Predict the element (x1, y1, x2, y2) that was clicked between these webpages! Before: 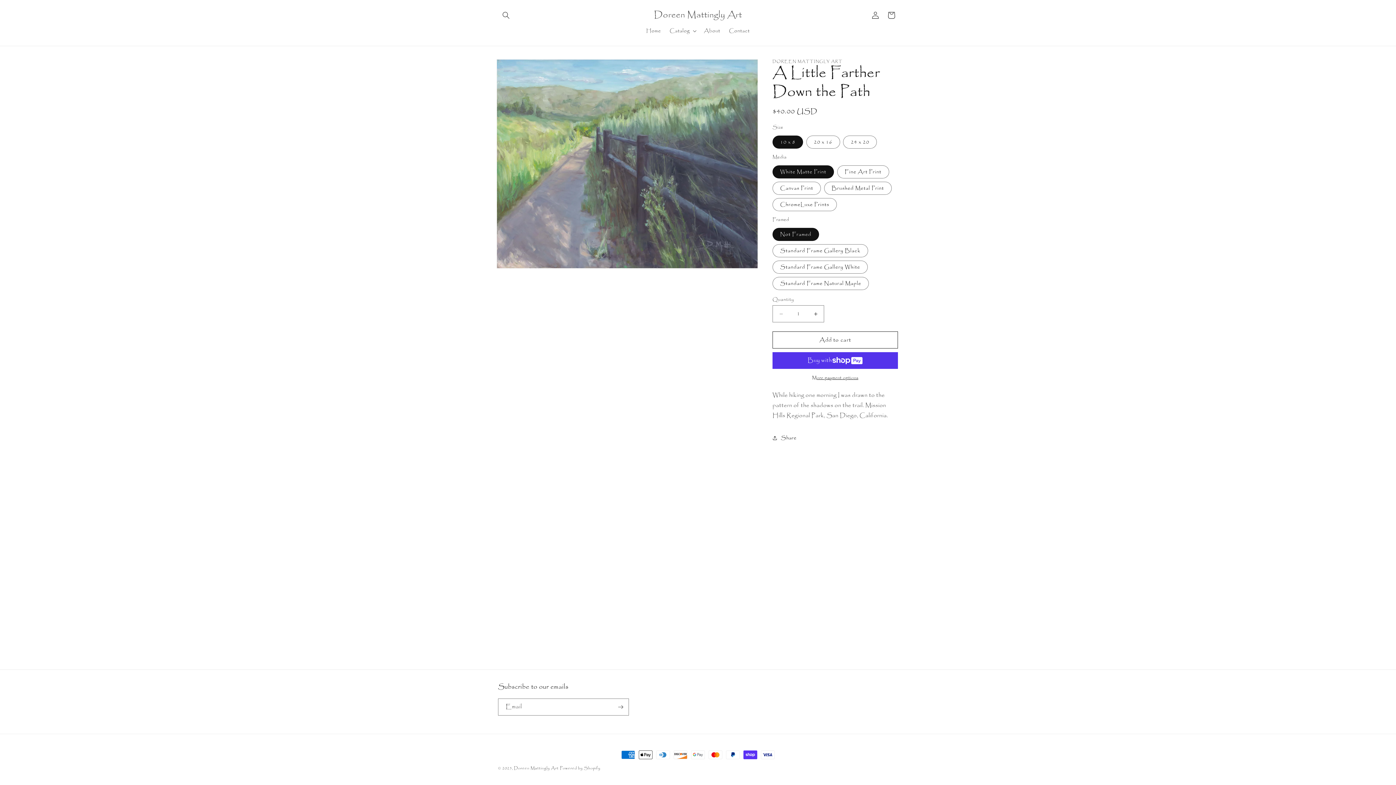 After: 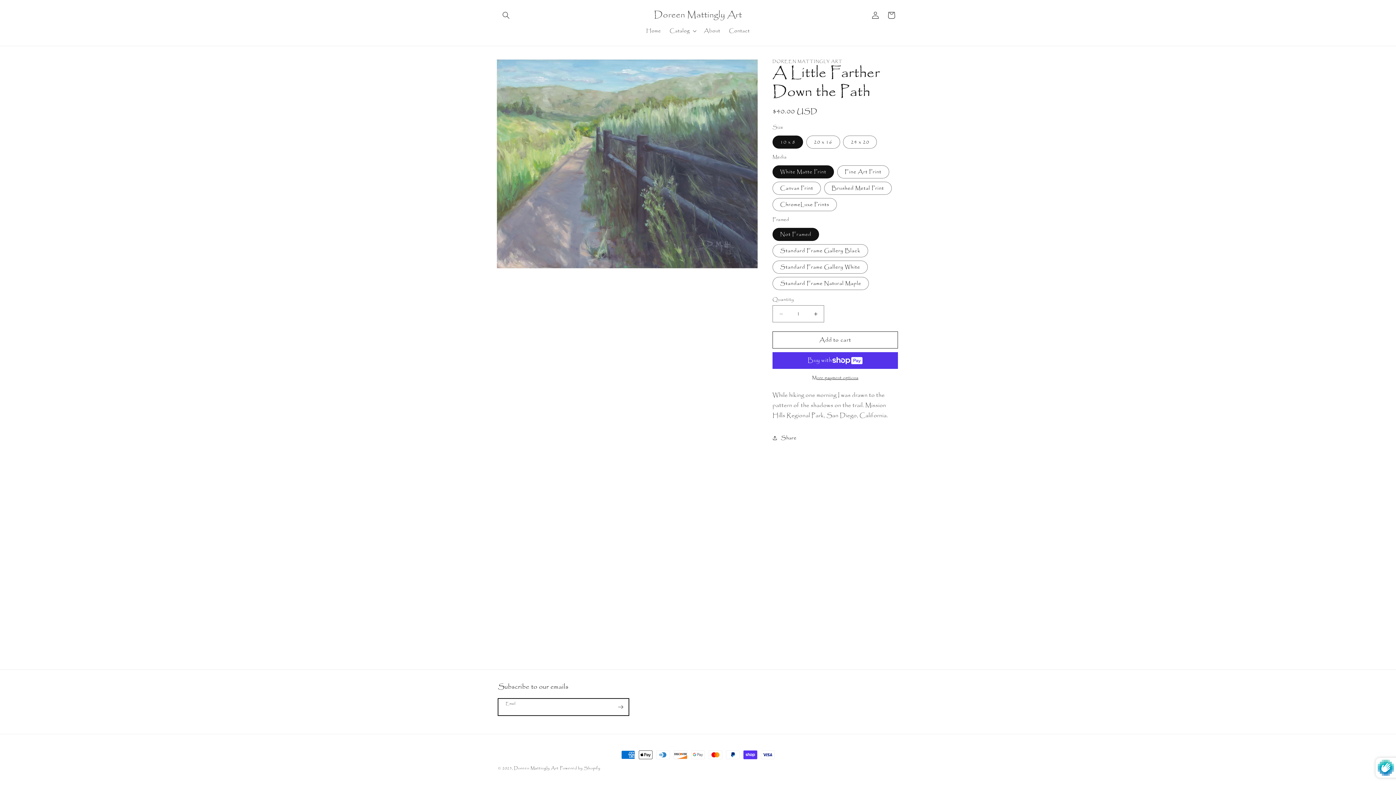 Action: label: Subscribe bbox: (612, 698, 628, 716)